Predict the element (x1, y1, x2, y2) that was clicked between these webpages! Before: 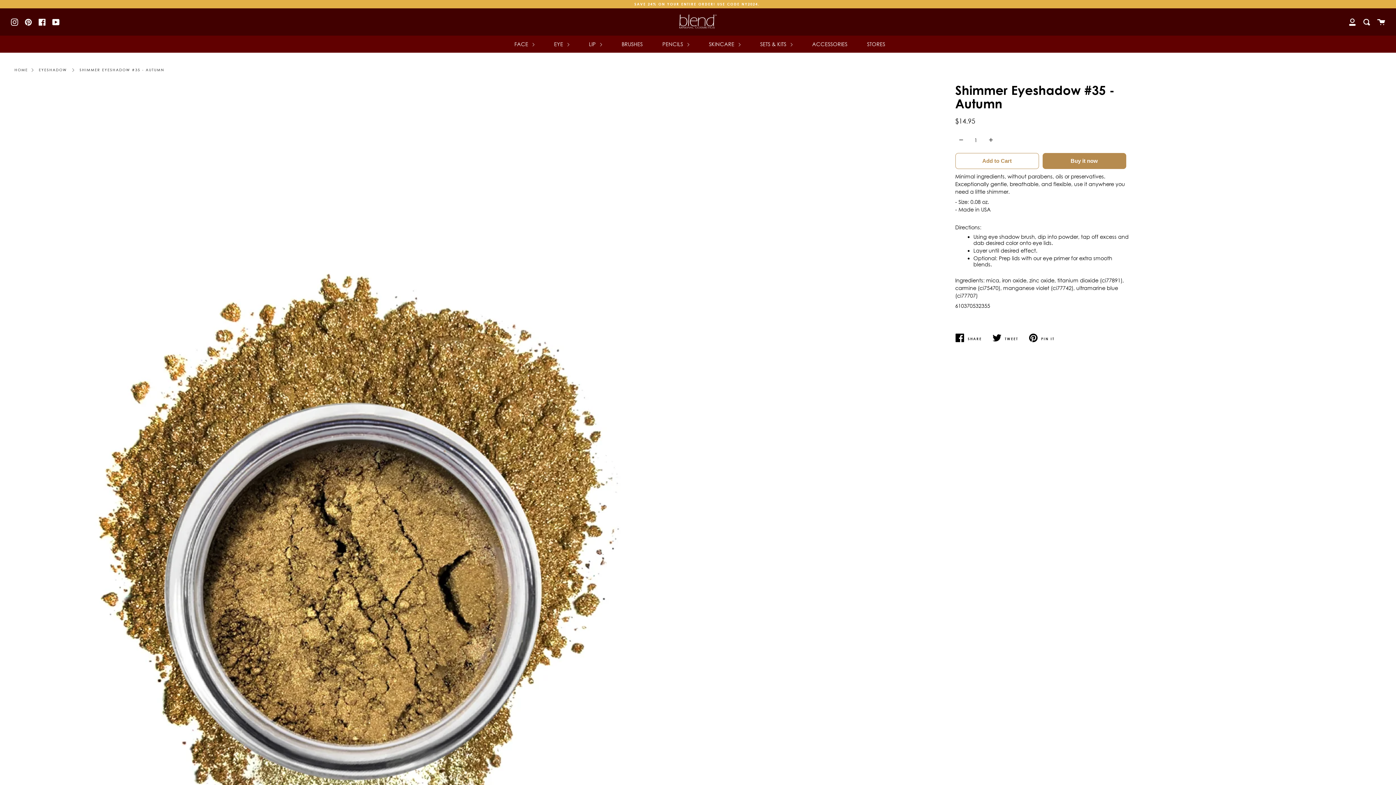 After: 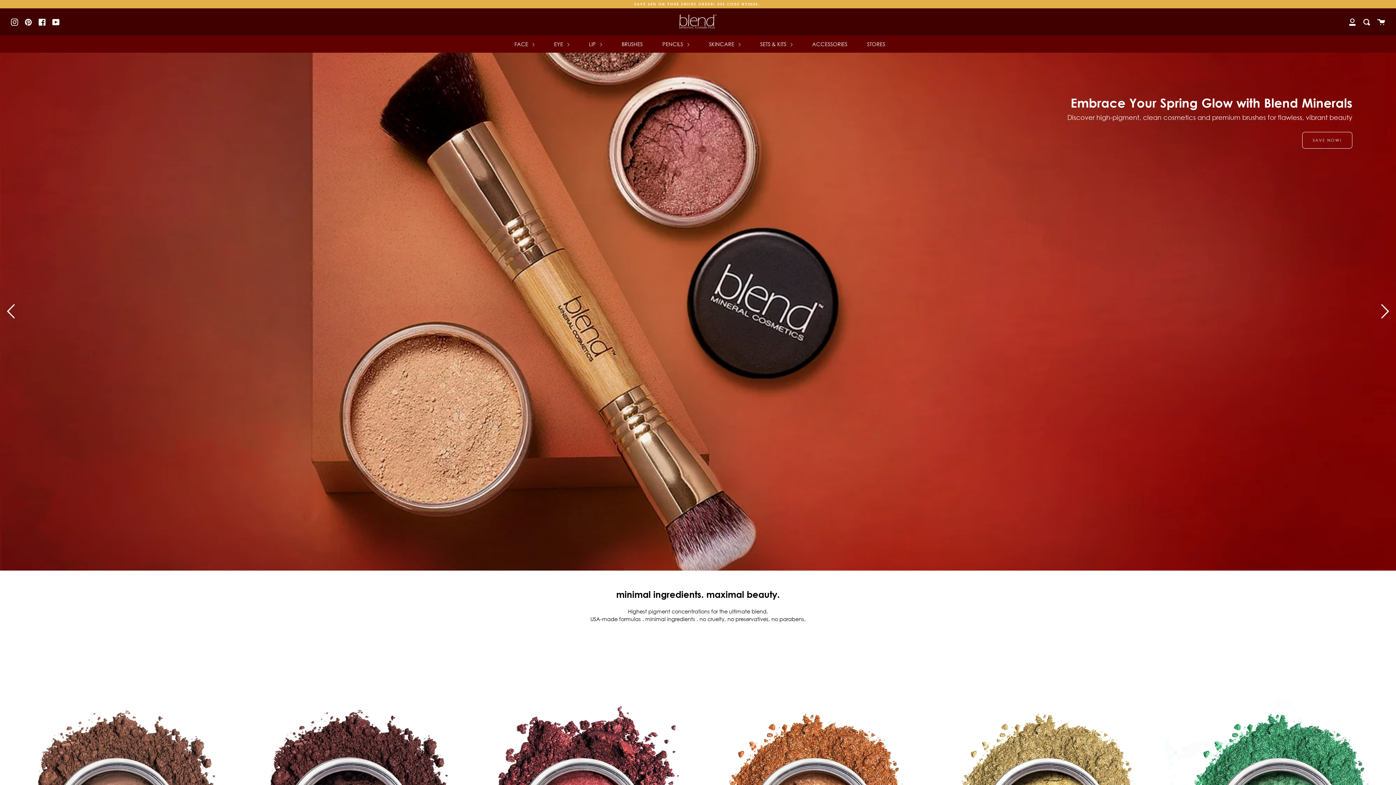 Action: label: SHIMMER EYESHADOW #35 - AUTUMN bbox: (79, 67, 164, 72)